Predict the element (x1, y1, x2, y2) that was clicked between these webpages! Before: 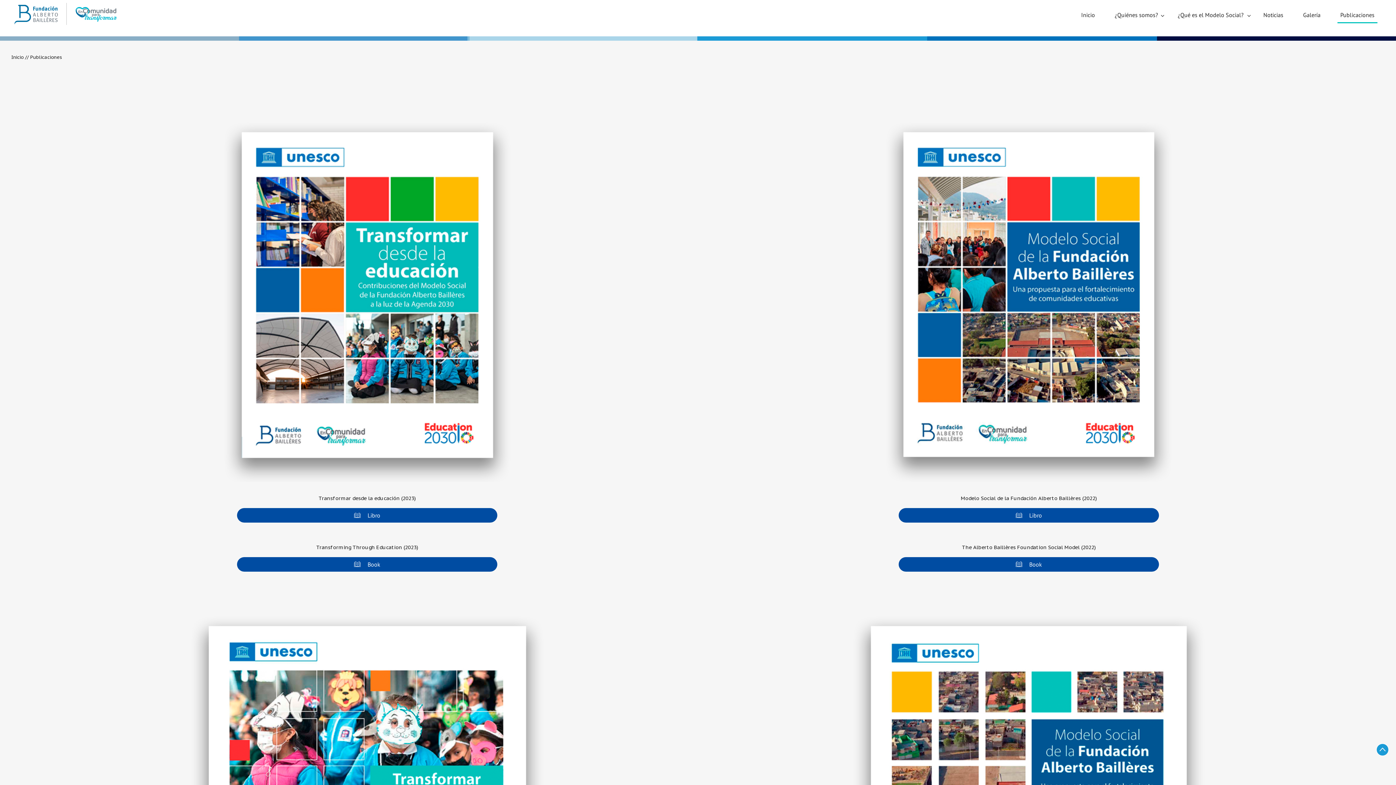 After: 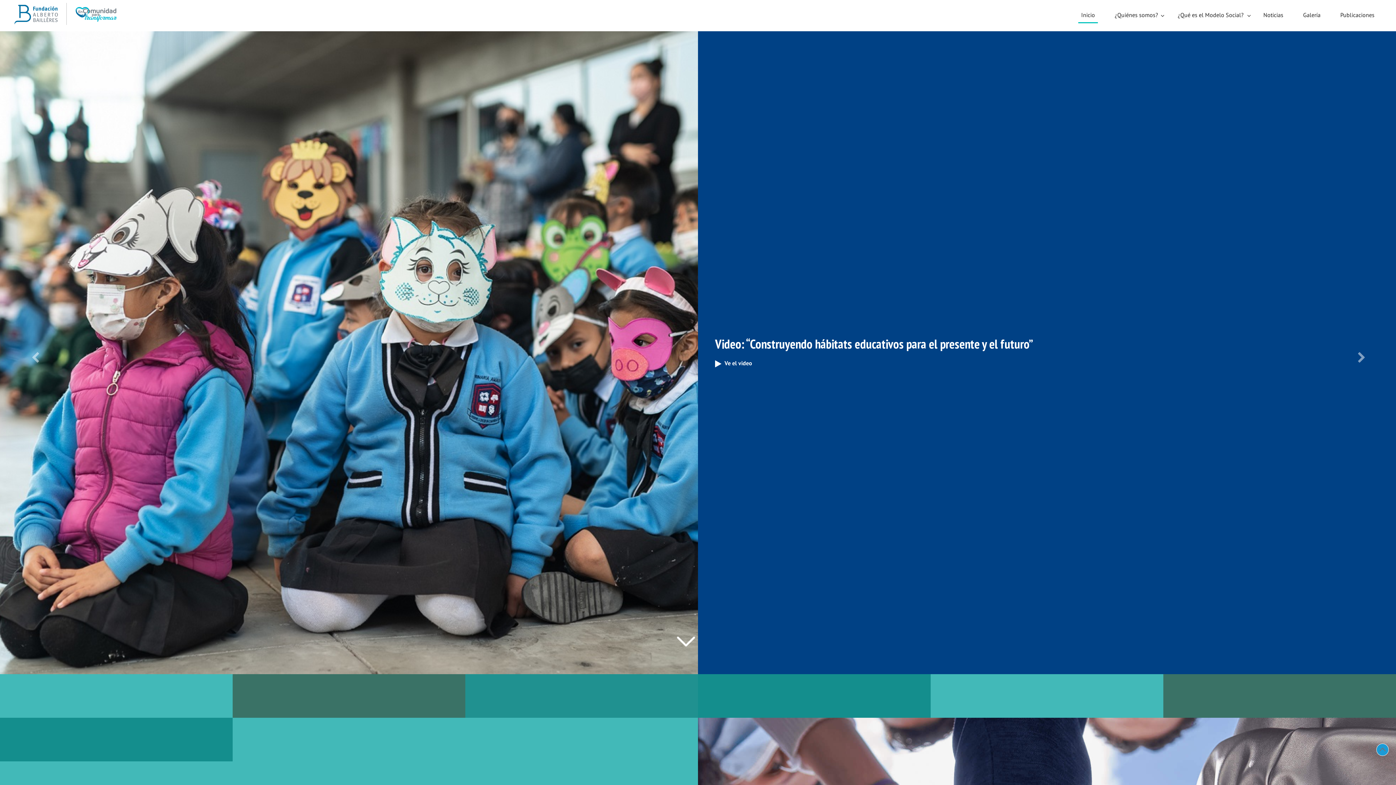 Action: bbox: (11, 54, 23, 60) label: Inicio